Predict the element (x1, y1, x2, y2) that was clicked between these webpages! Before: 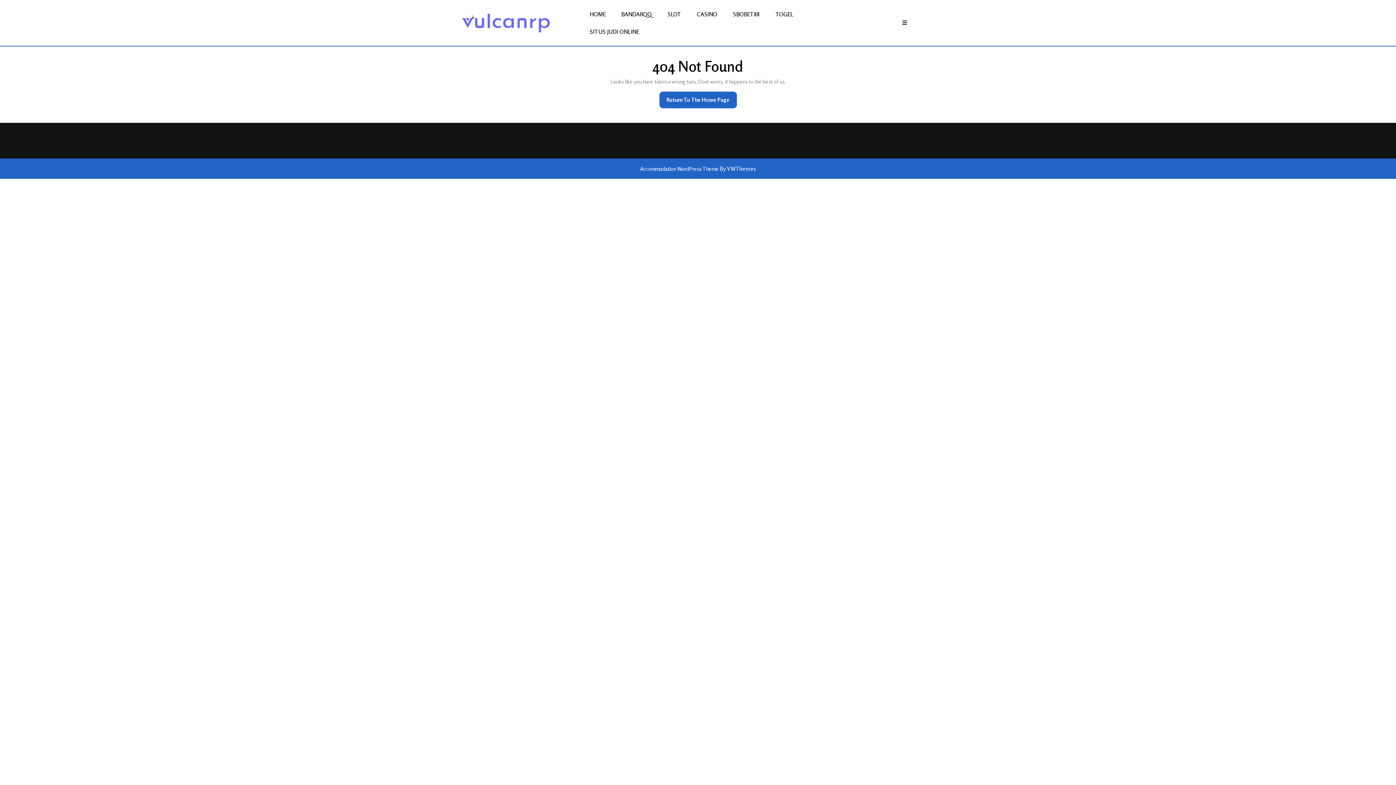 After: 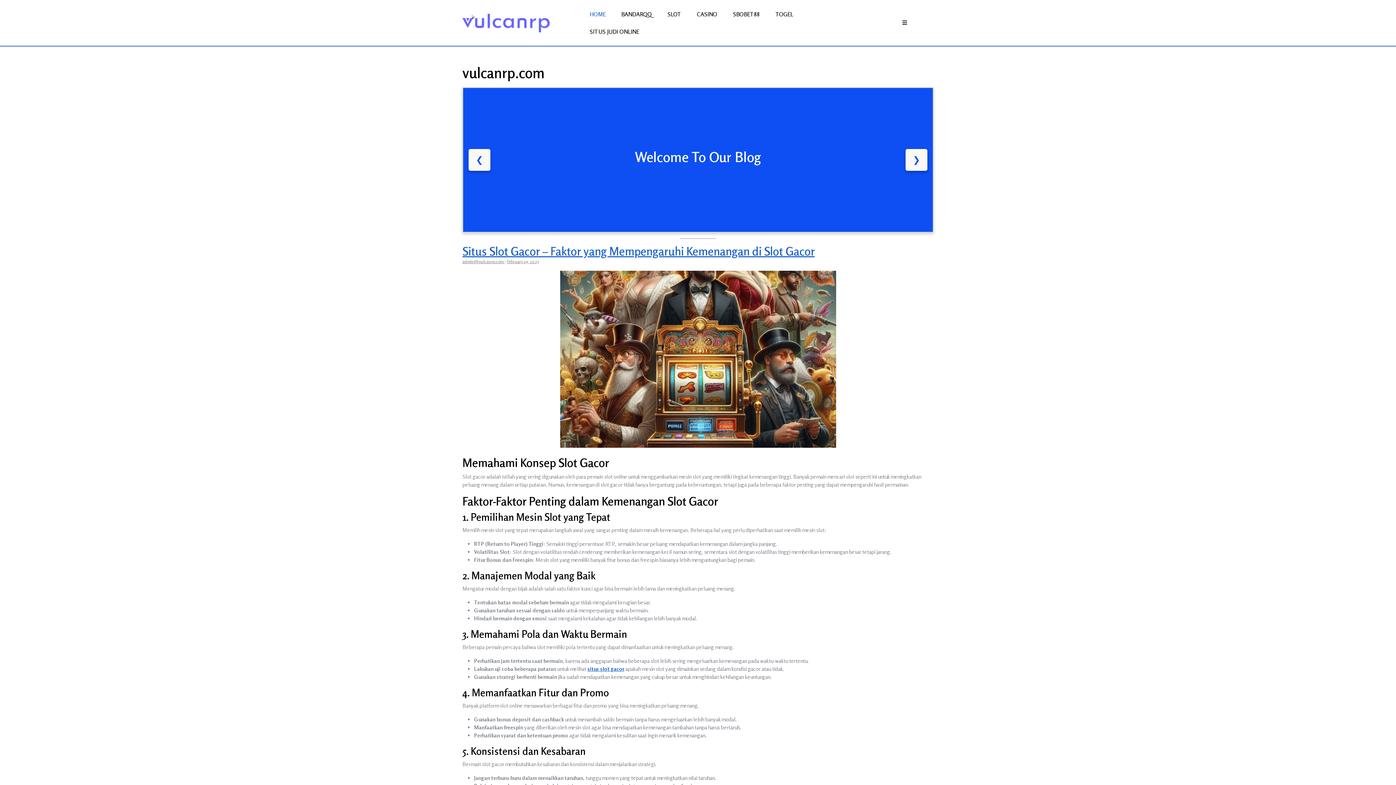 Action: bbox: (659, 91, 736, 108) label: Return To The Home Page
Return To The Home Page